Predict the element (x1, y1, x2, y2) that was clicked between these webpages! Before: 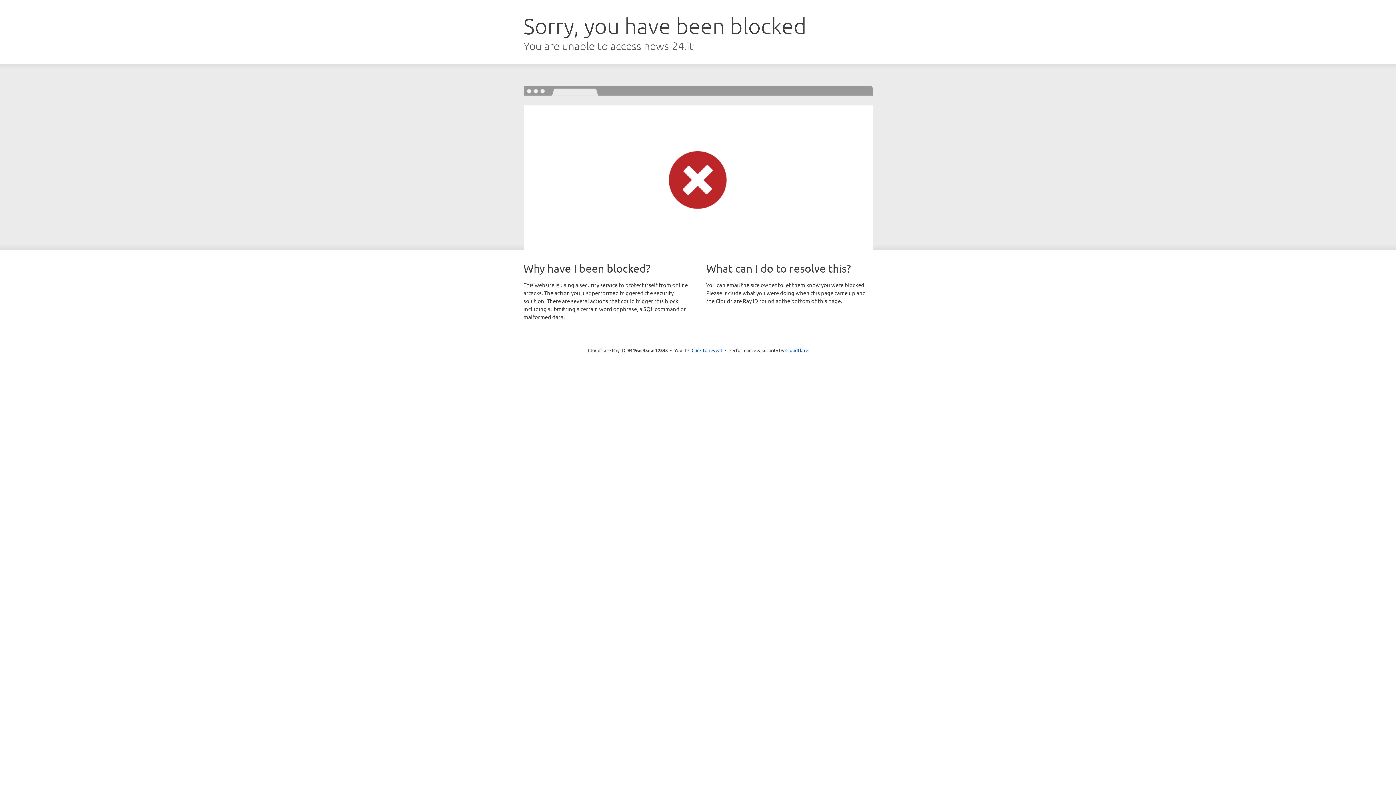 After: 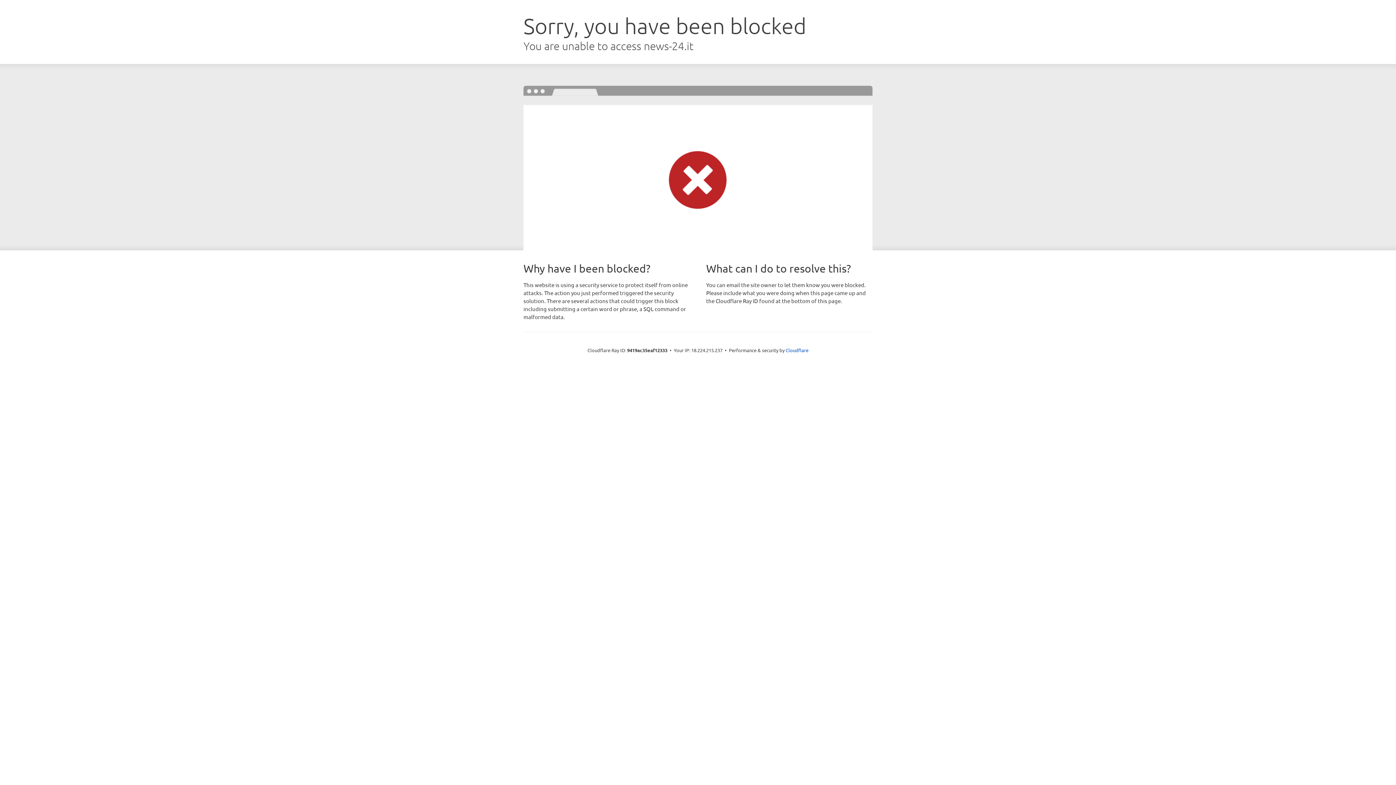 Action: label: Click to reveal bbox: (691, 346, 722, 353)